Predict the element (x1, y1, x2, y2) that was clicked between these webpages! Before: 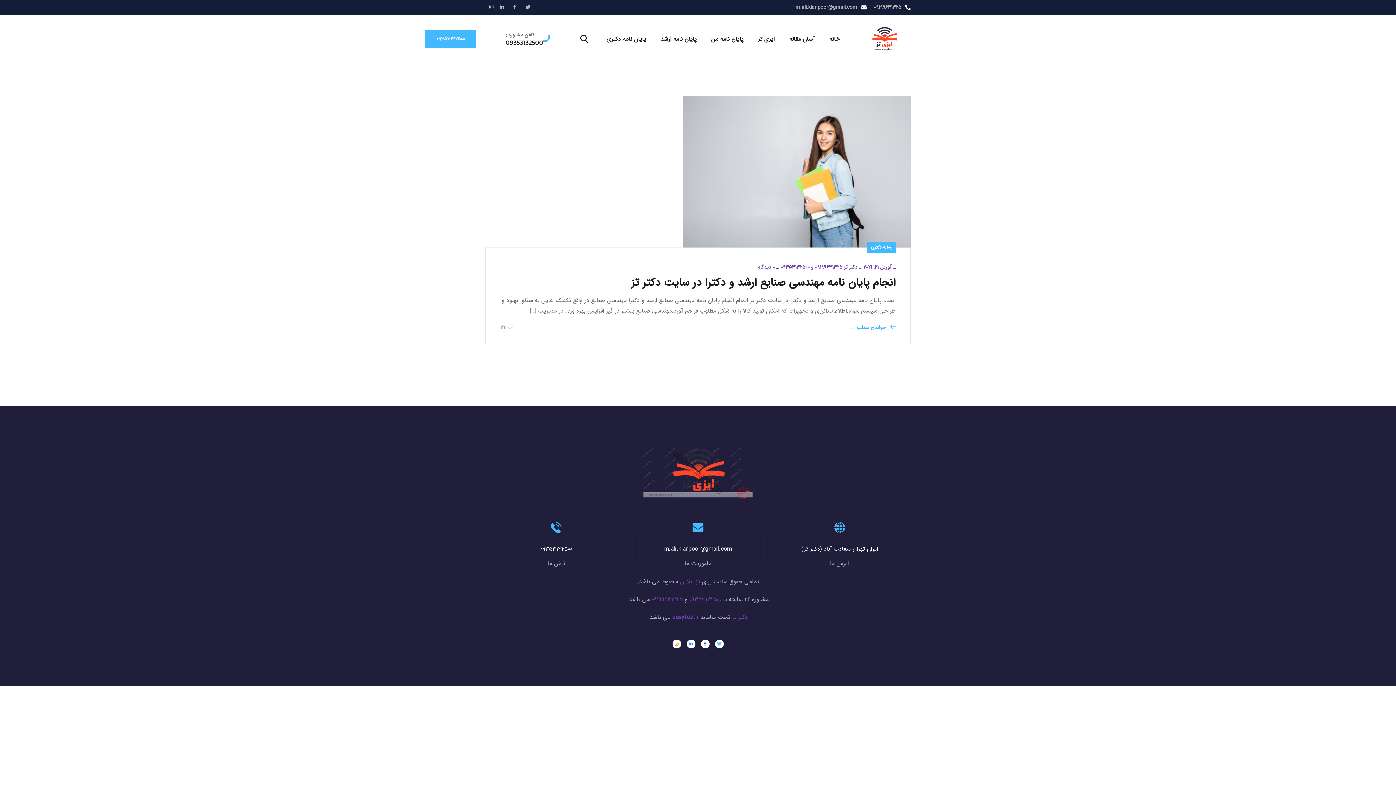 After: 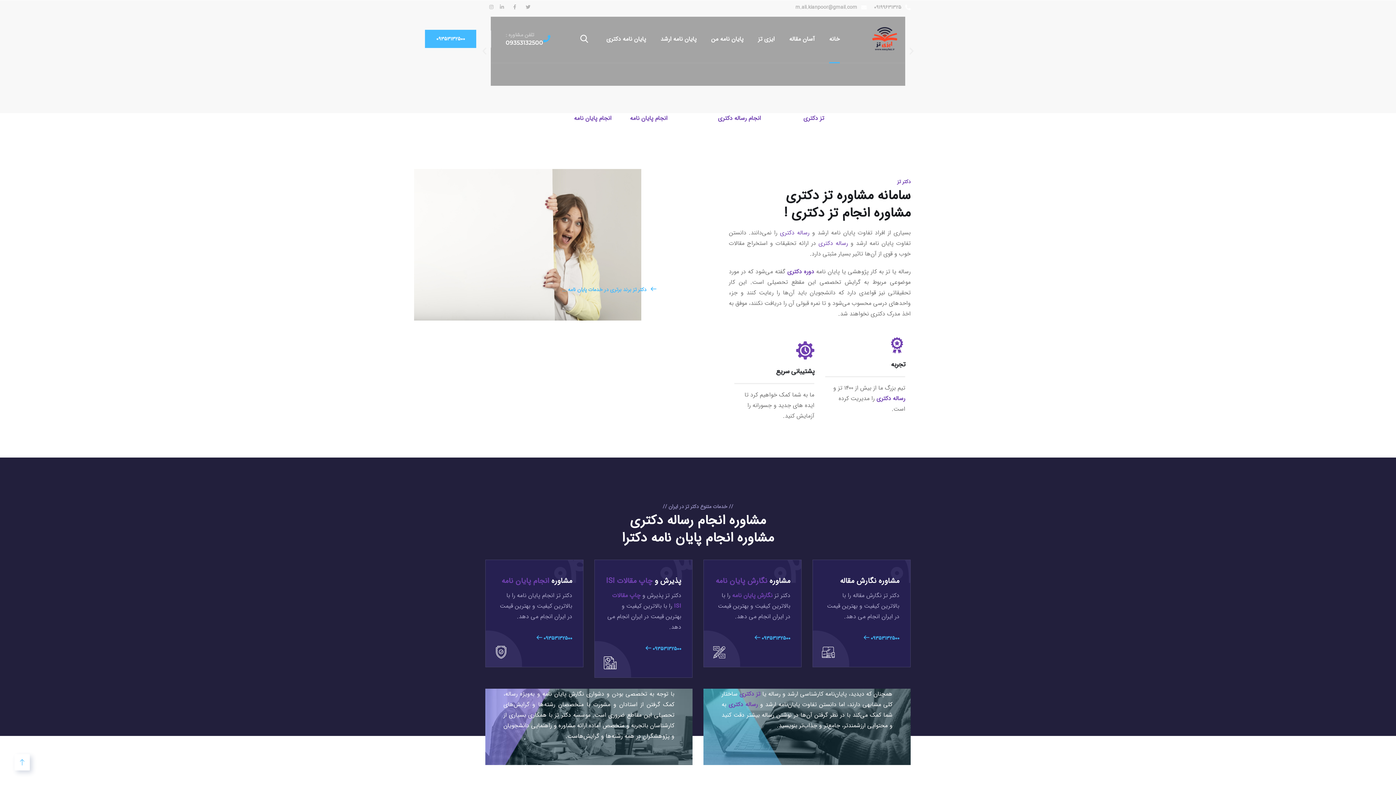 Action: label: خانه bbox: (829, 20, 840, 56)